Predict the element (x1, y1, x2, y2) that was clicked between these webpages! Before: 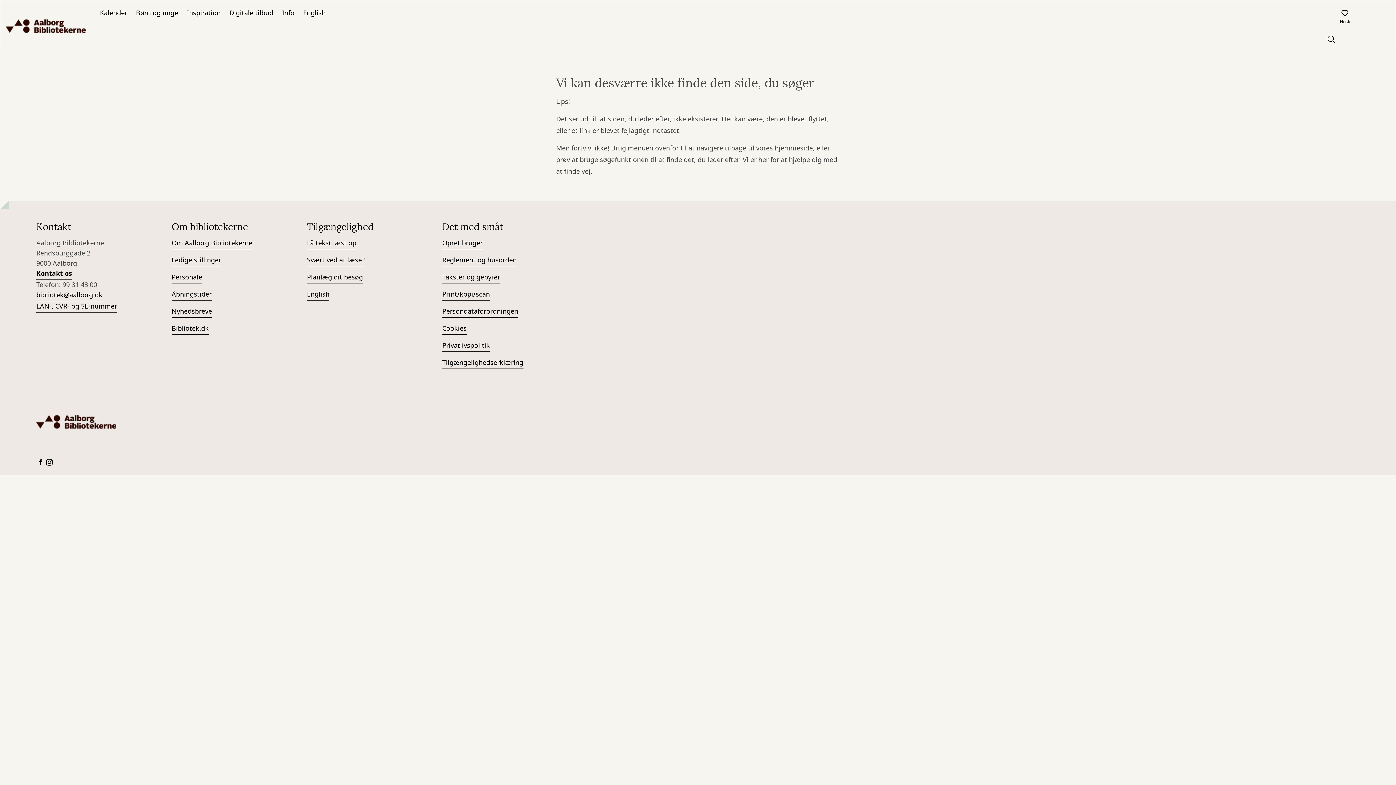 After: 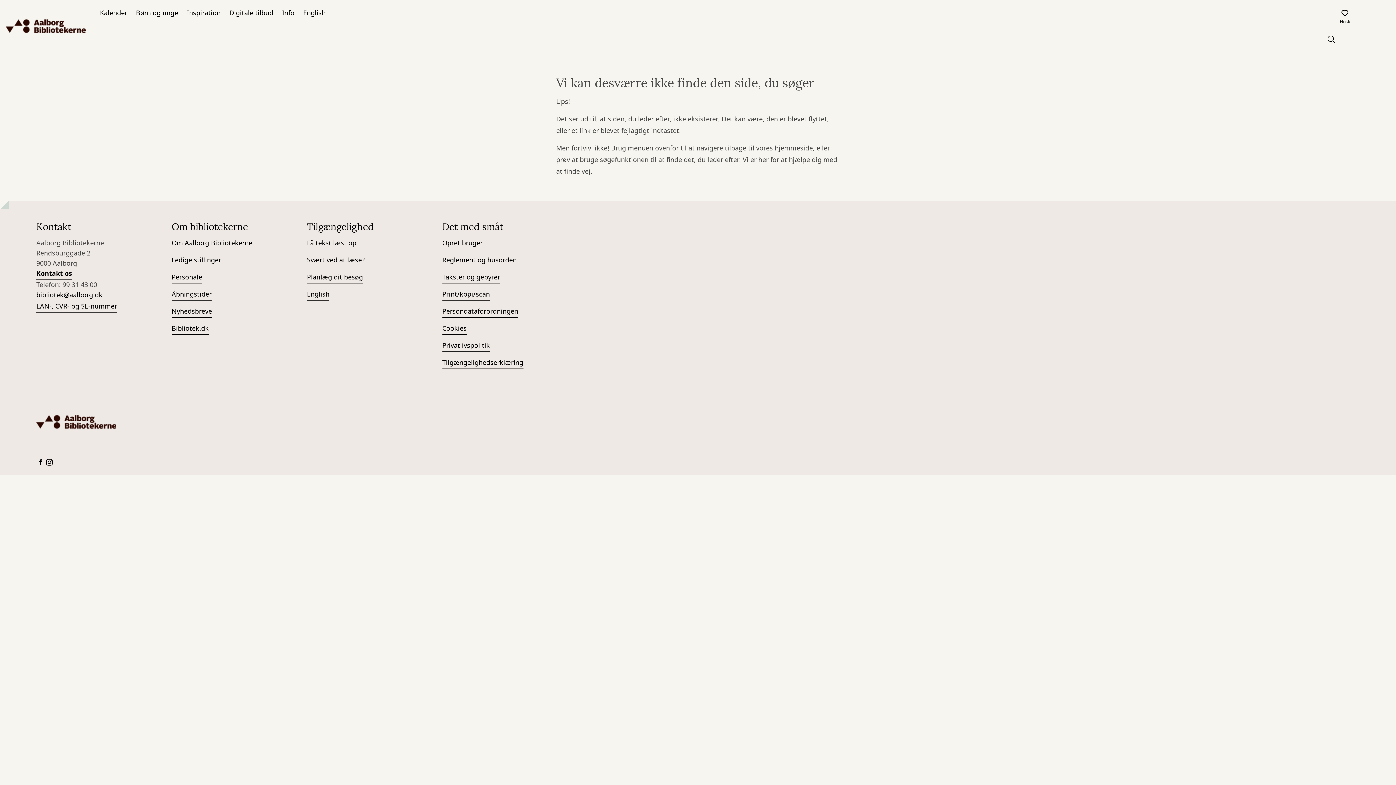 Action: label: bibliotek@aalborg.dk bbox: (36, 290, 102, 301)